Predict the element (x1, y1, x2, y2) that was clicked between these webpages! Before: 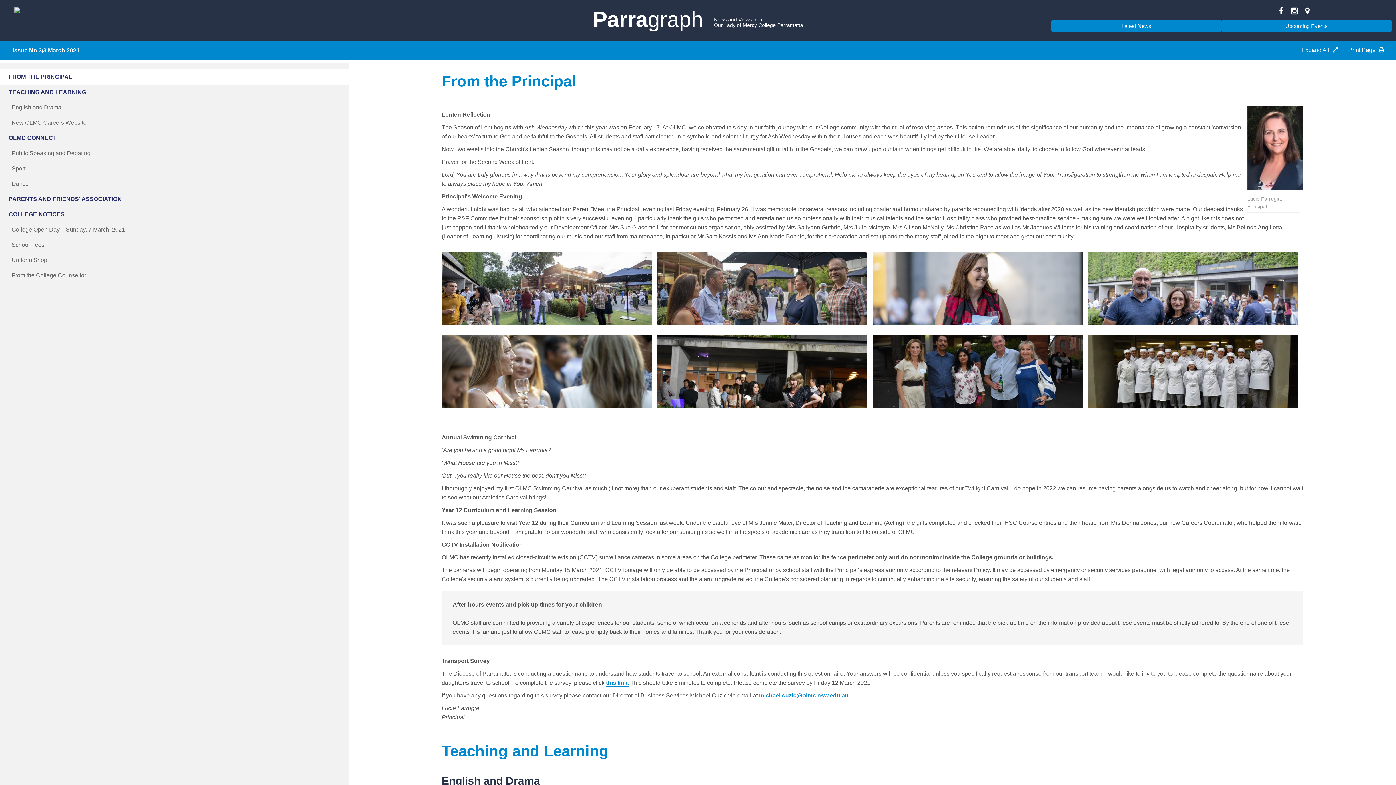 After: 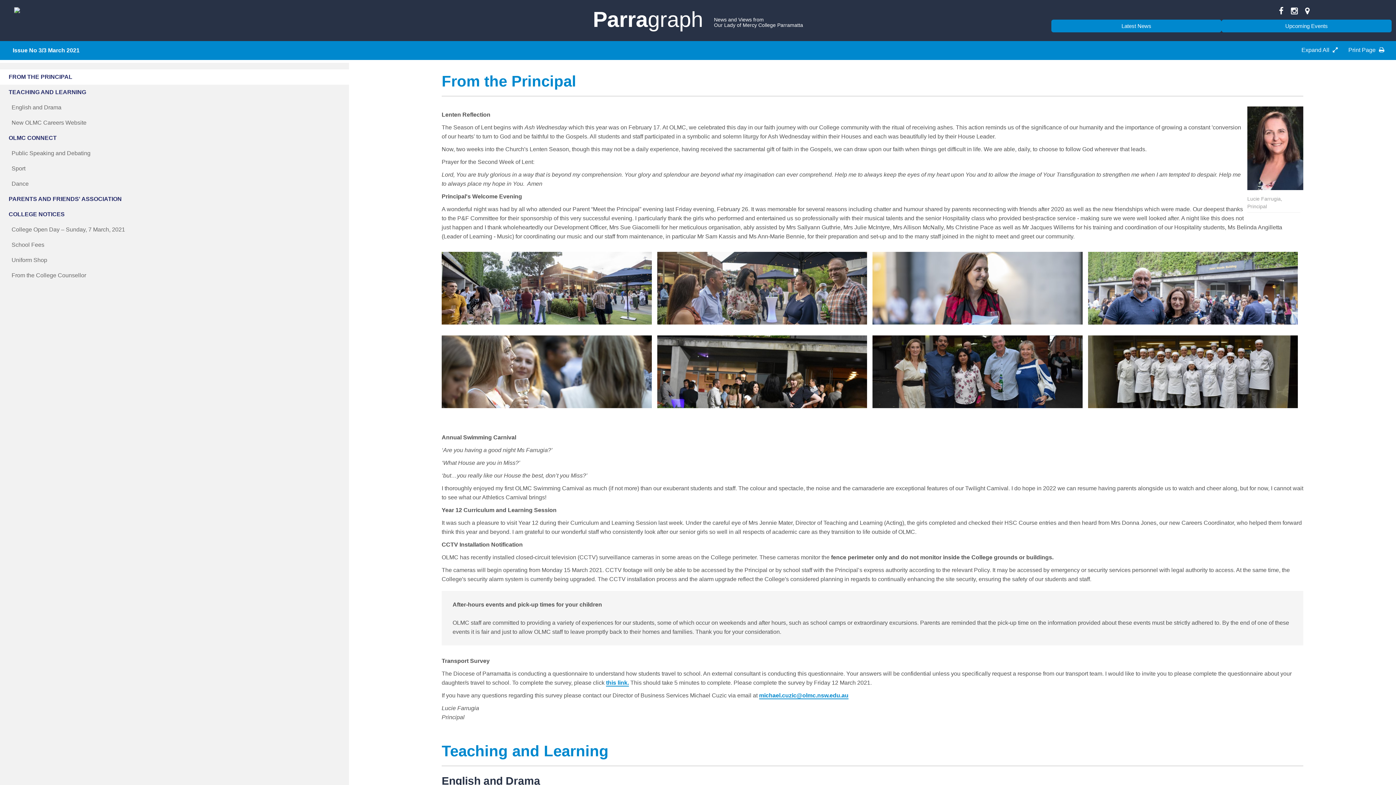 Action: bbox: (606, 680, 629, 686) label: this link.